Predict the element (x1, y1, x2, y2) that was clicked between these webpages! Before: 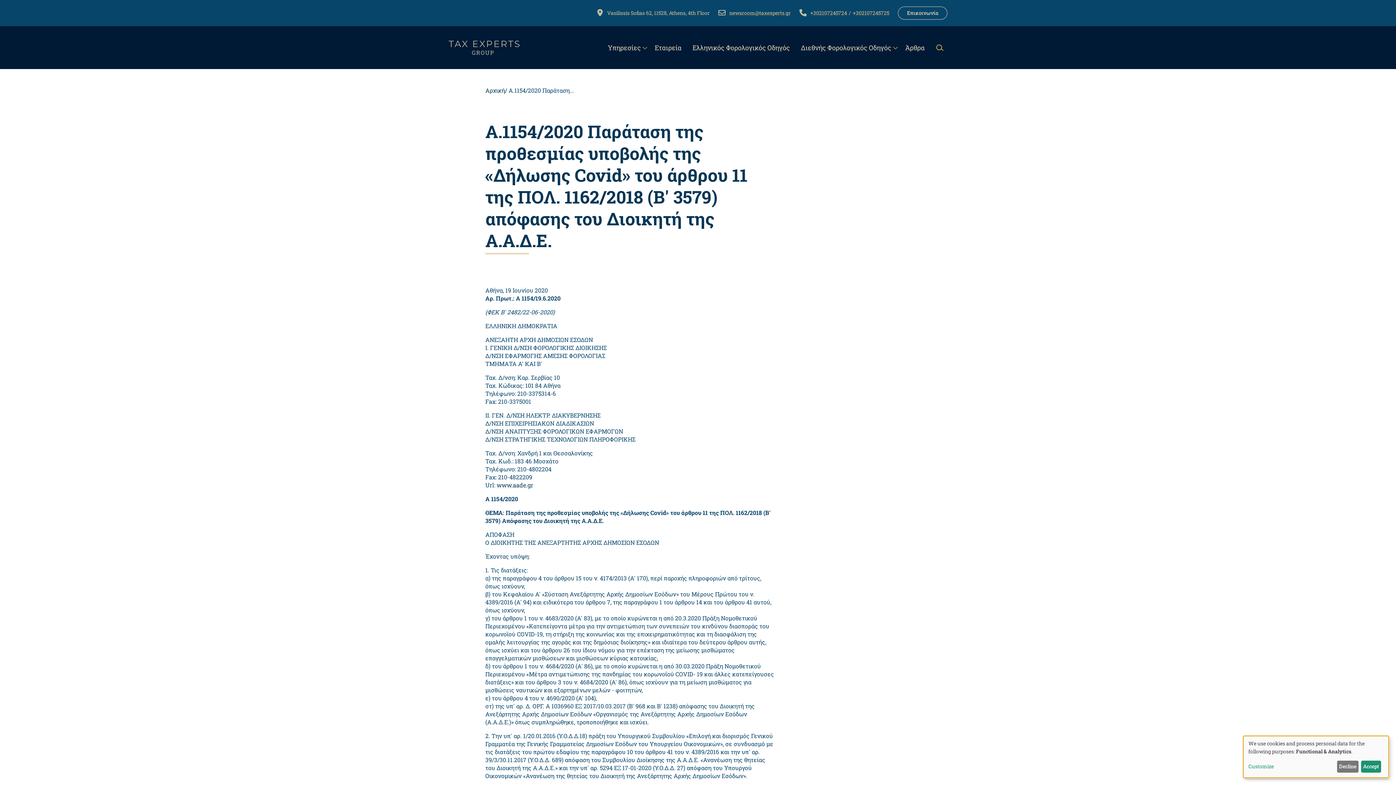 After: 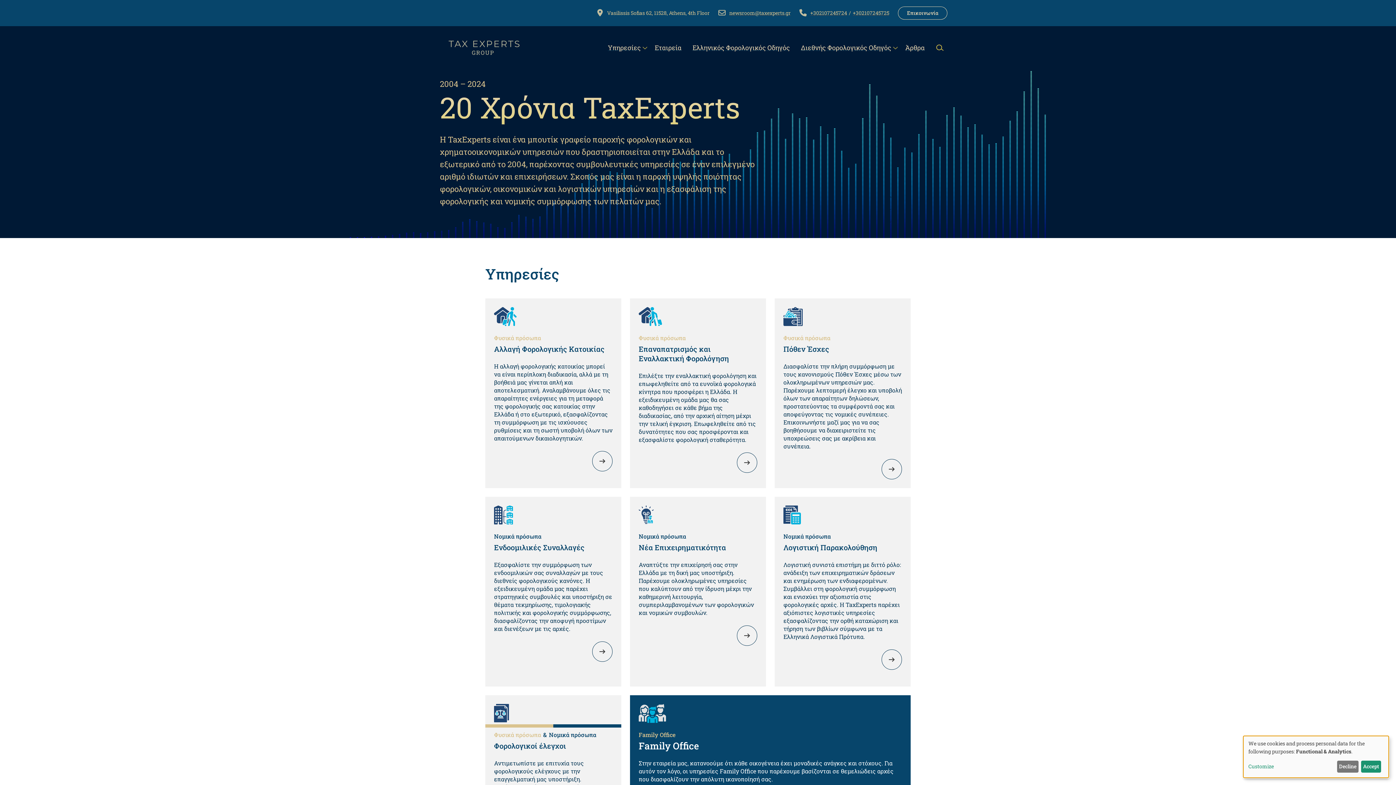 Action: bbox: (448, 40, 519, 54)